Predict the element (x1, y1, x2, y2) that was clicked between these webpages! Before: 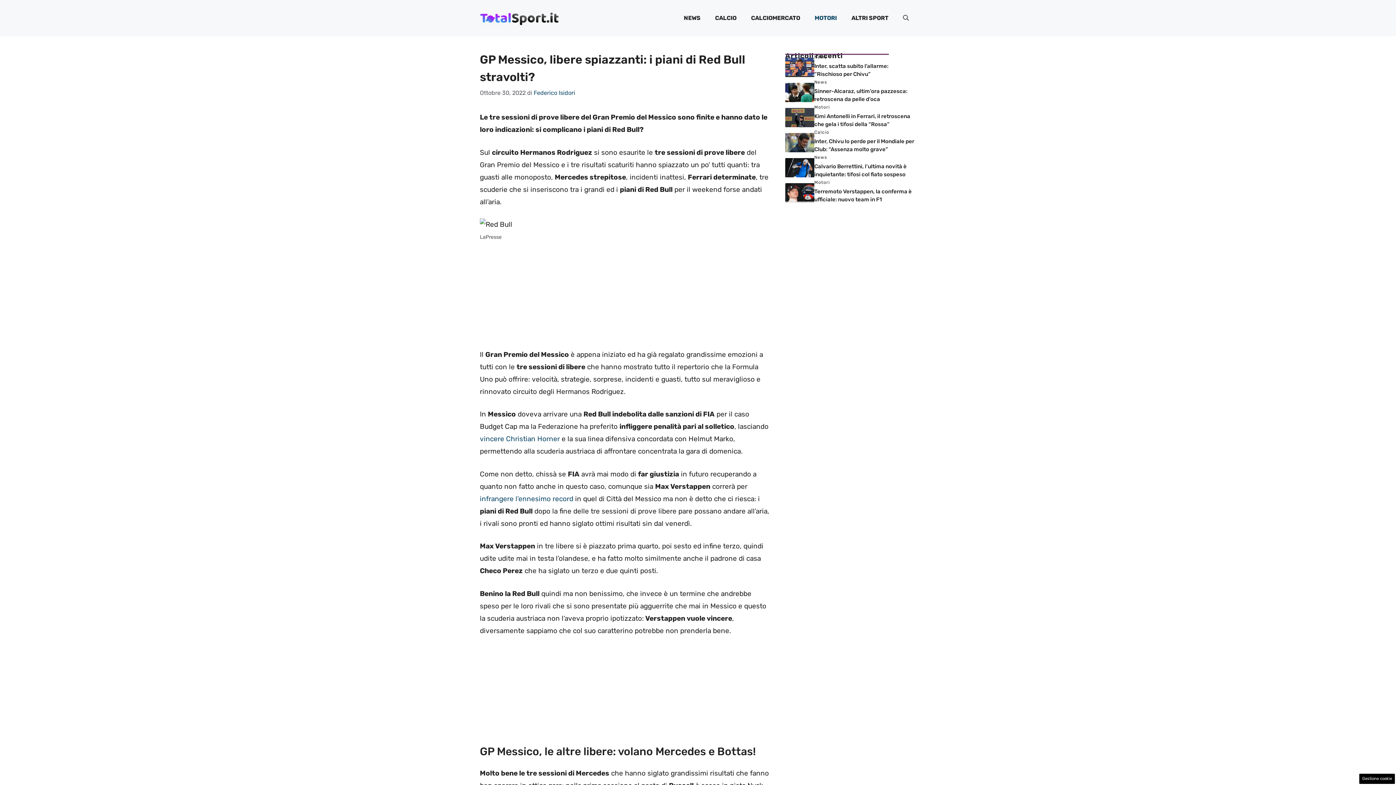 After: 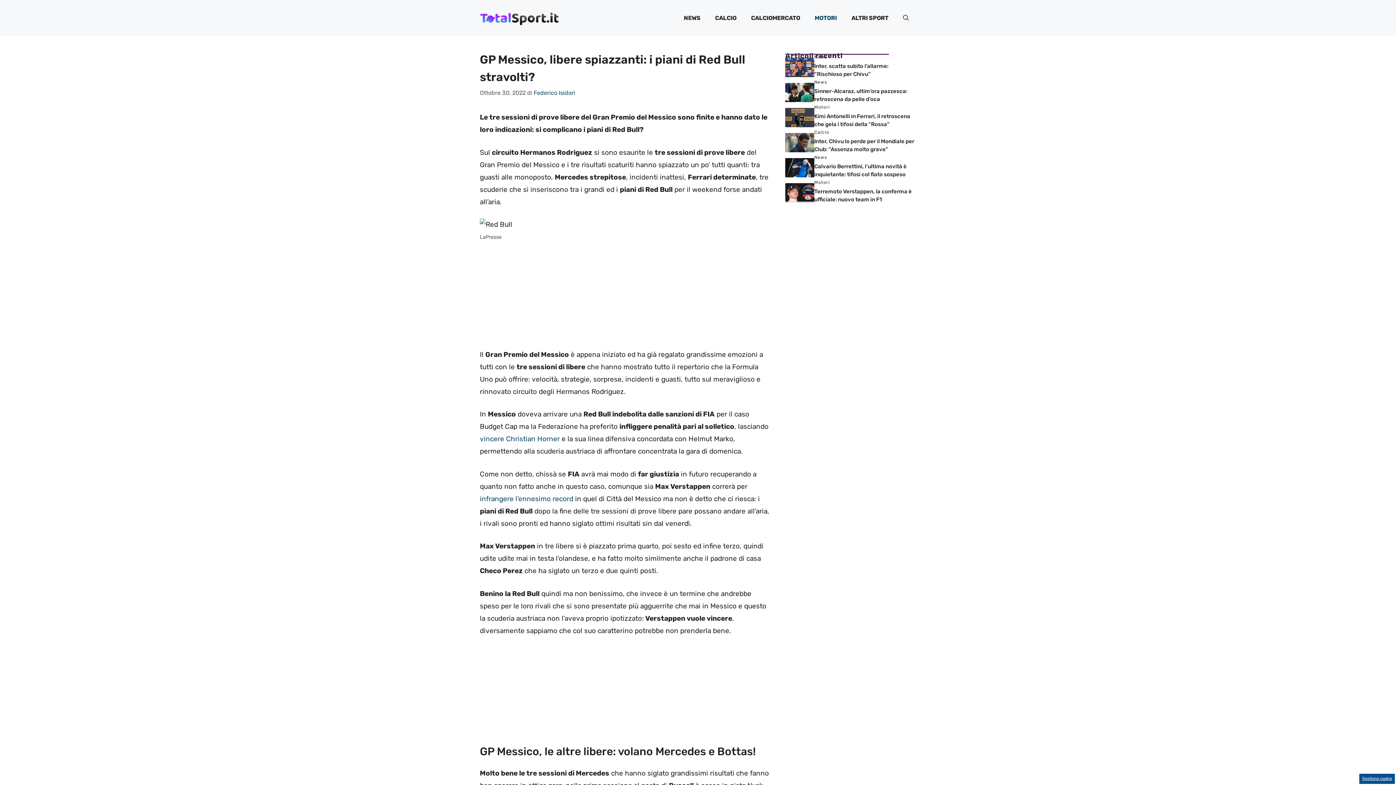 Action: bbox: (1359, 774, 1395, 784) label: Gestione cookie